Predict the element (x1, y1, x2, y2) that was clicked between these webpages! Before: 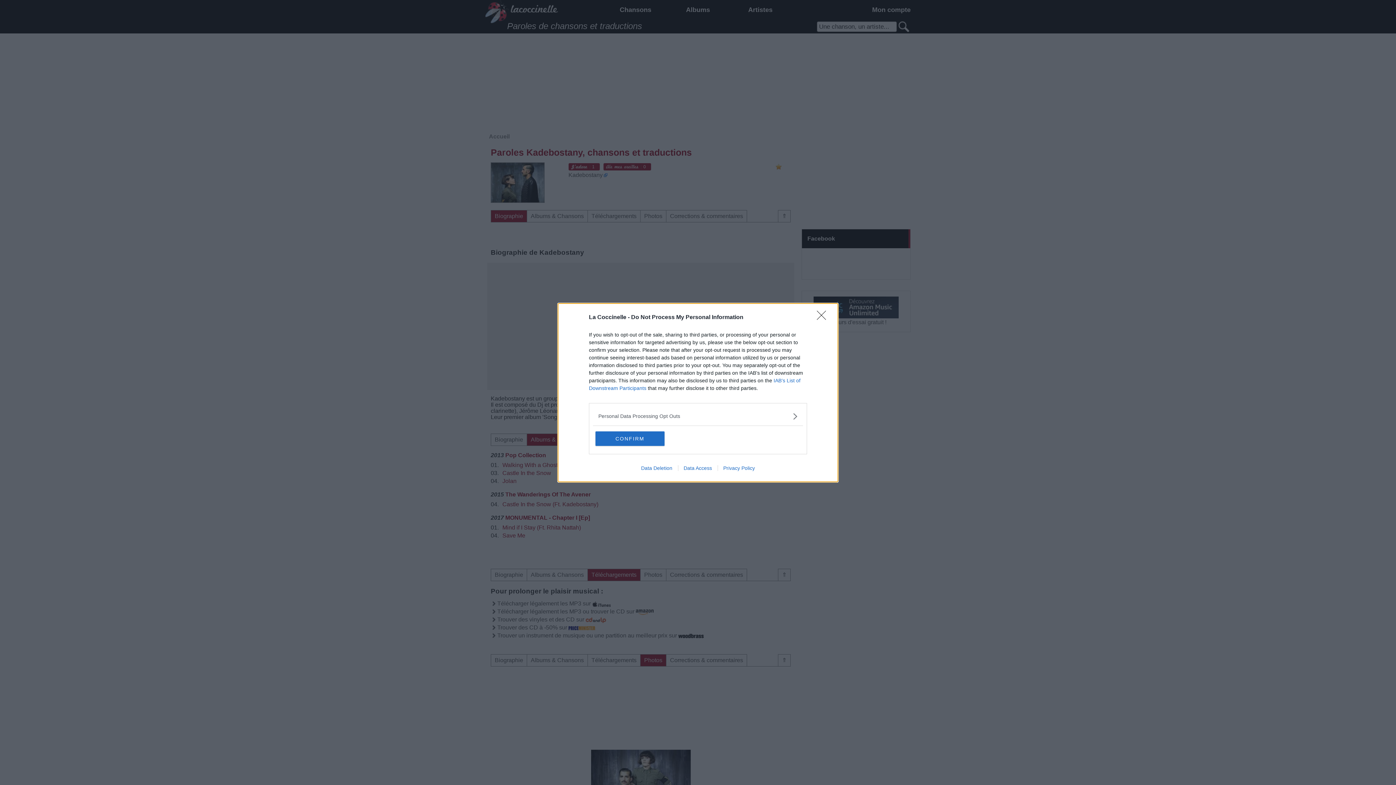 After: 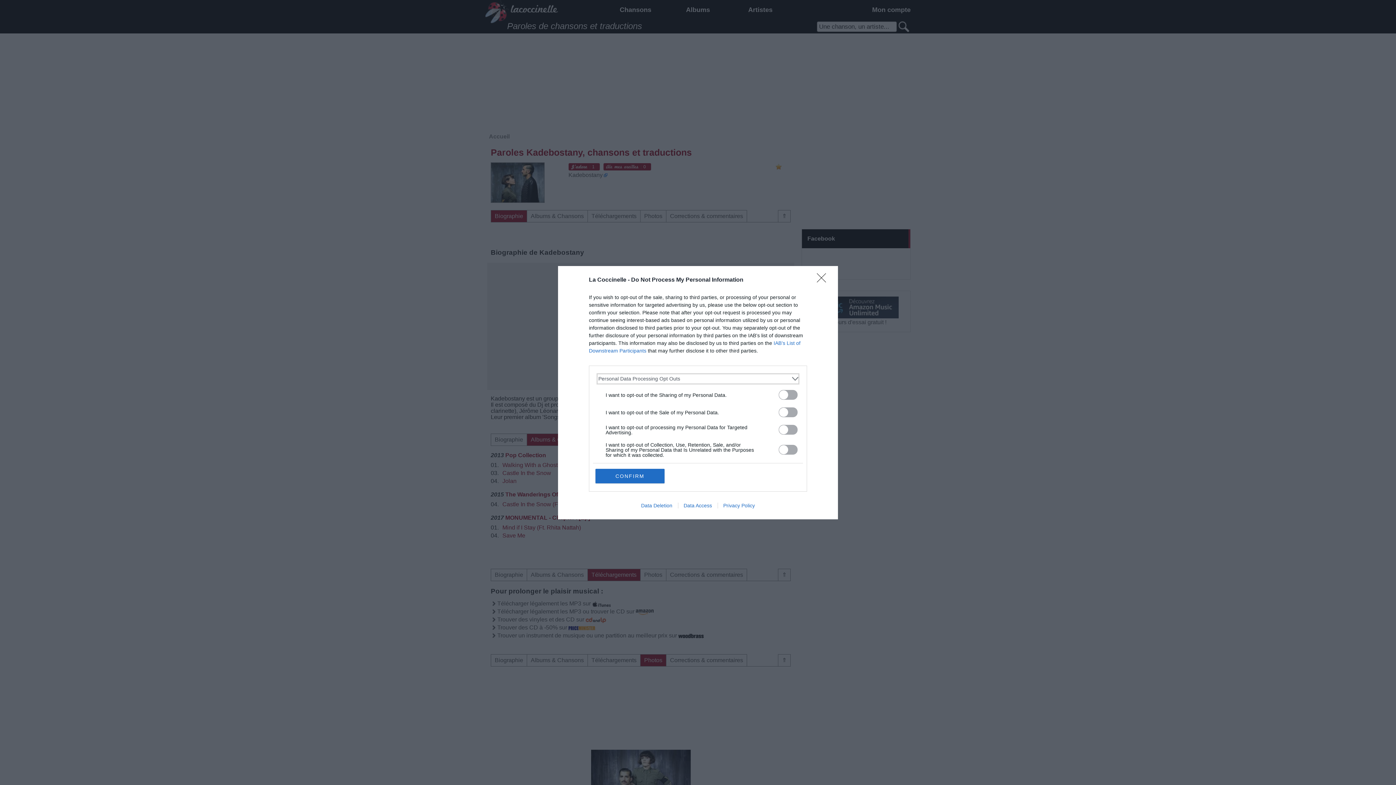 Action: label: Opt-Outs bbox: (598, 412, 797, 420)